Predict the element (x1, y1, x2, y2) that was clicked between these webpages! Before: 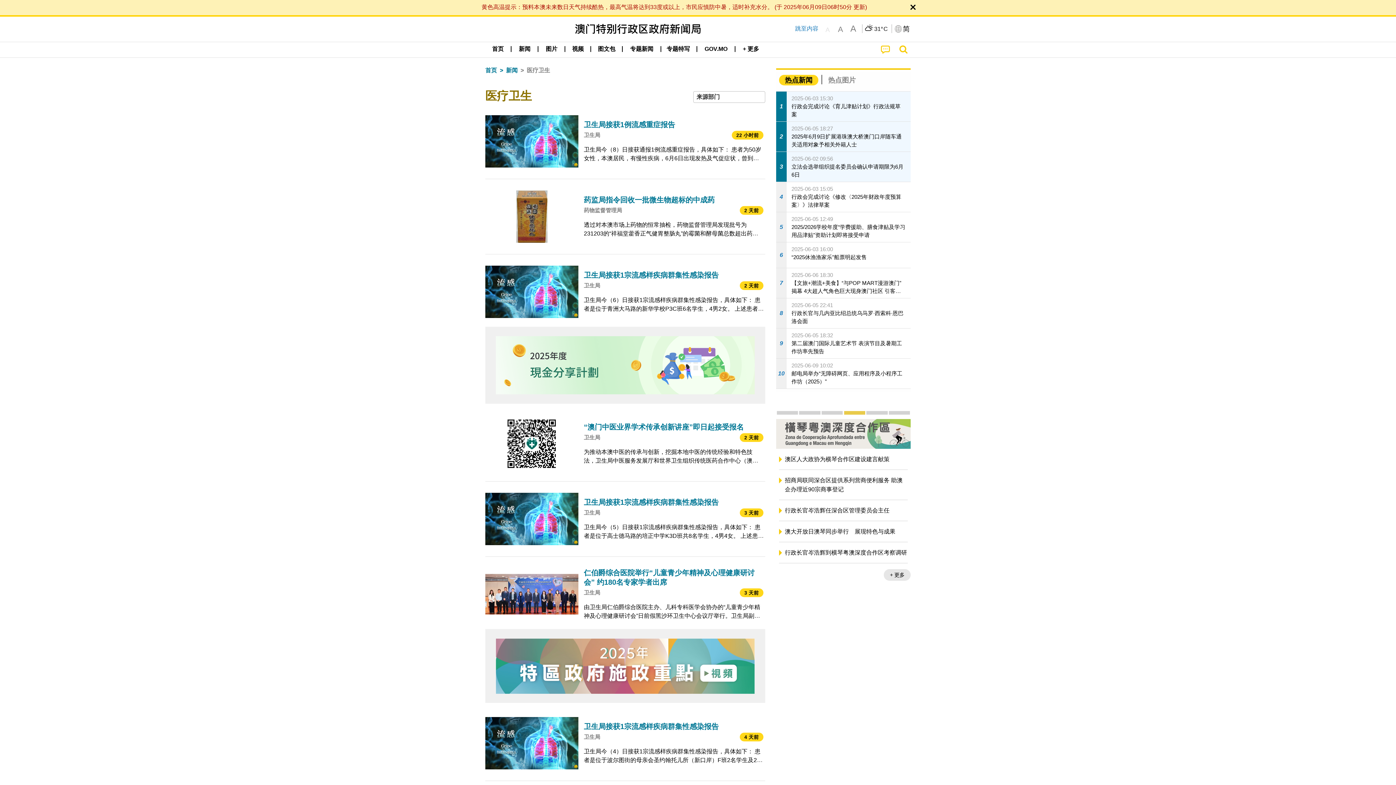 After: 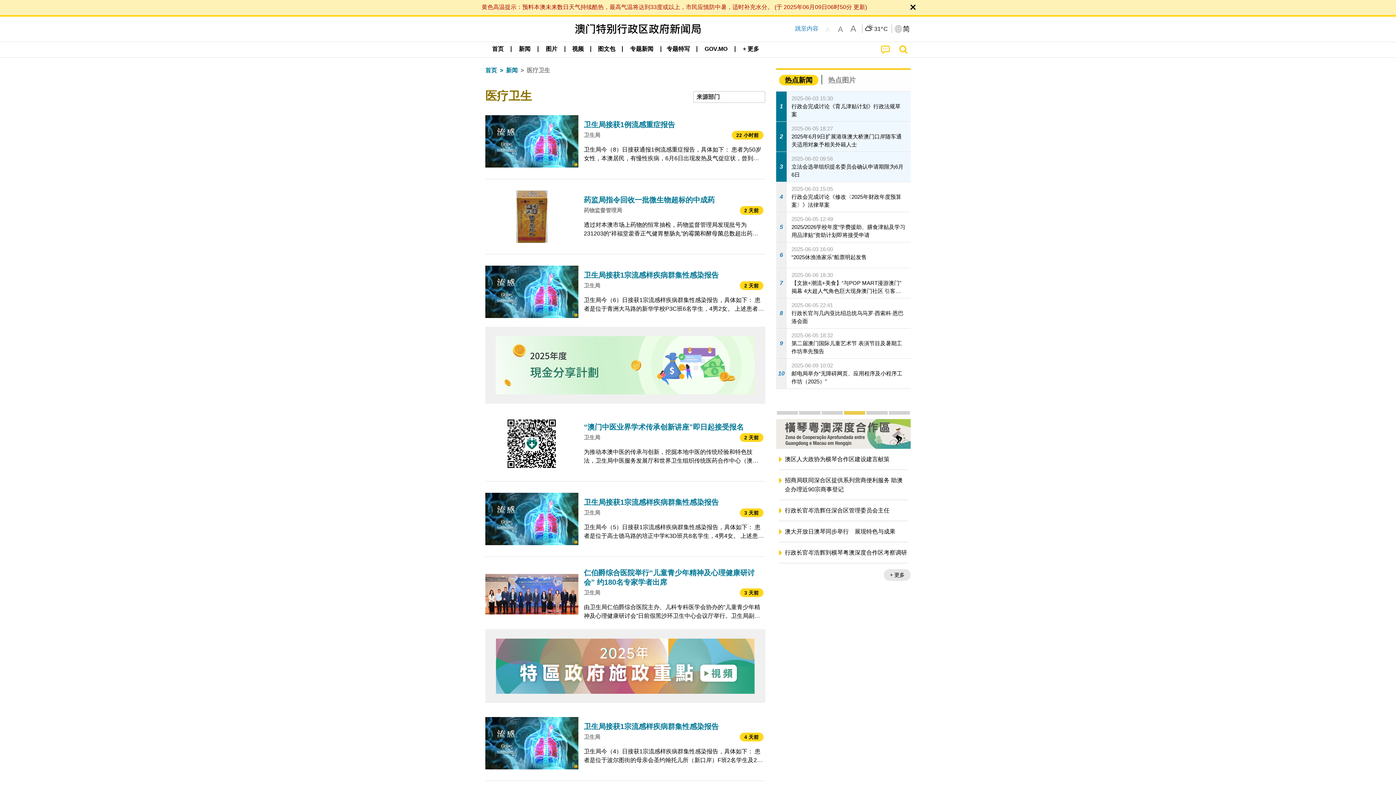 Action: label: 立法会选举 bbox: (776, 411, 798, 414)